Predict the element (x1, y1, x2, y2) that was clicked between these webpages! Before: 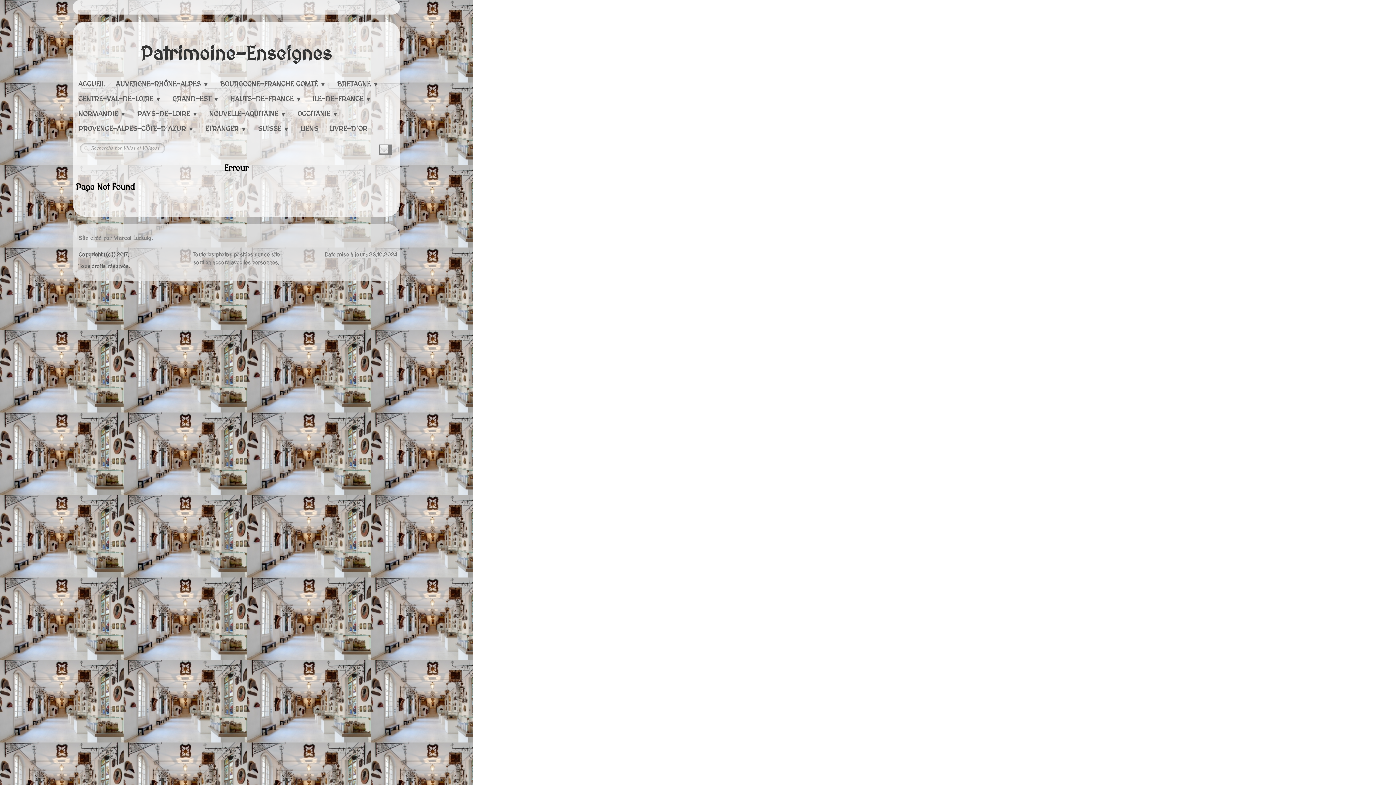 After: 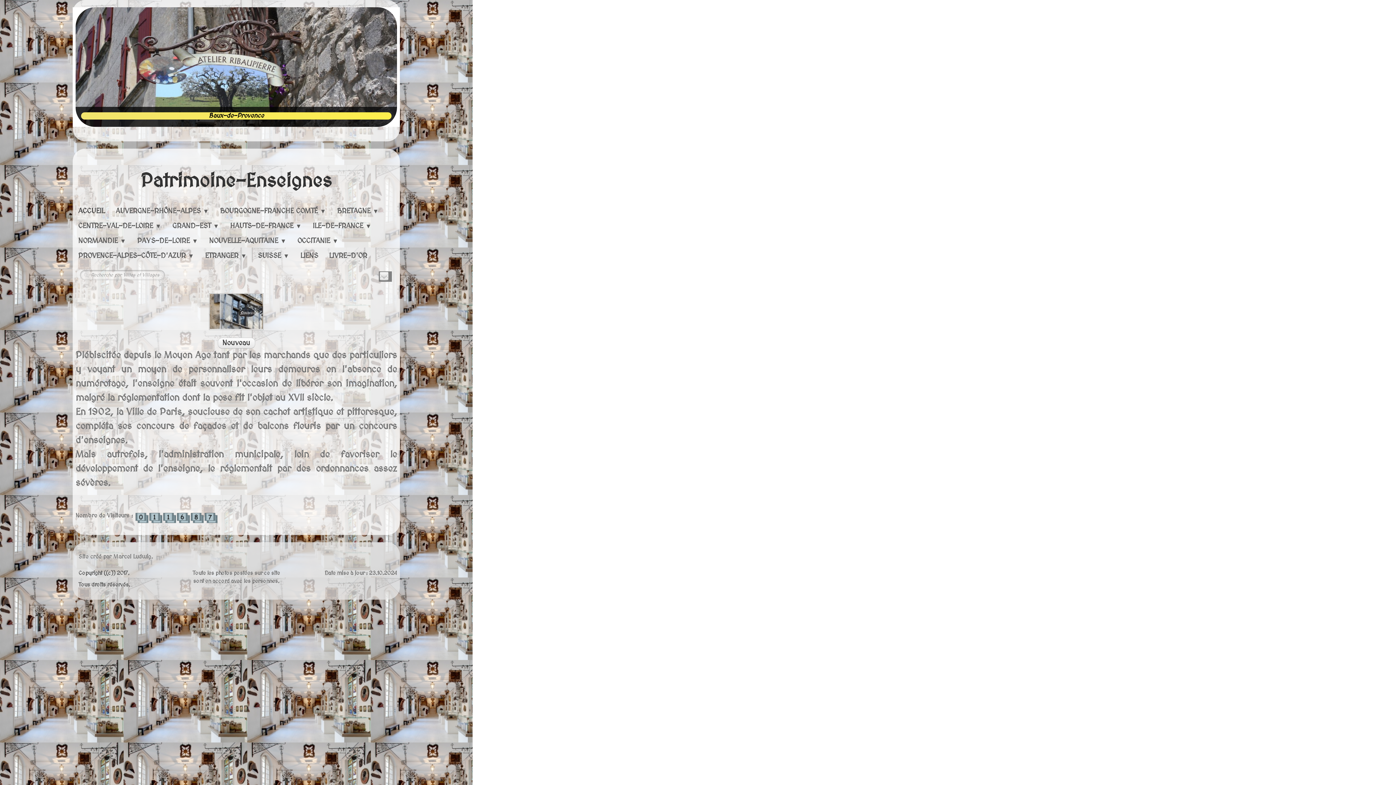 Action: label: Patrimoine-Enseignes
 bbox: (137, 32, 335, 72)